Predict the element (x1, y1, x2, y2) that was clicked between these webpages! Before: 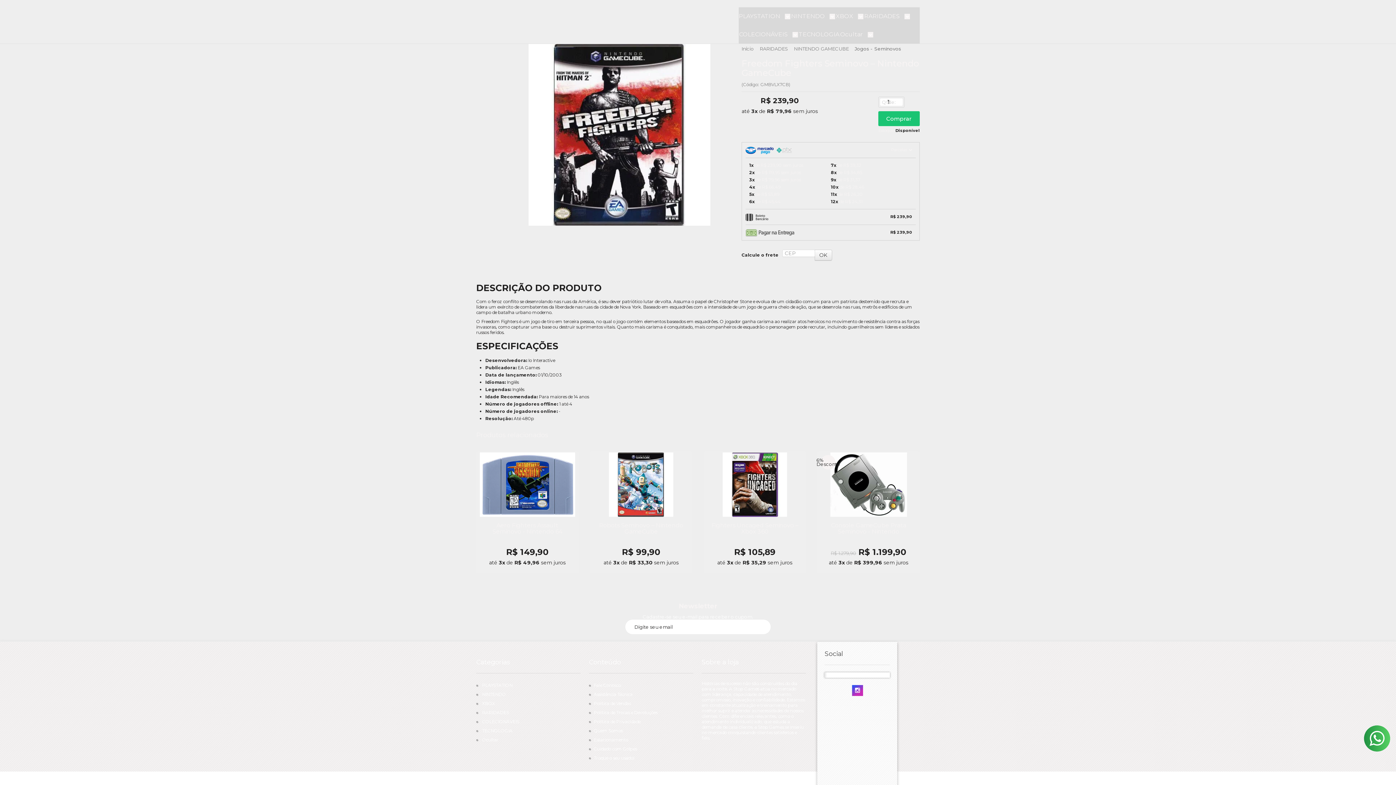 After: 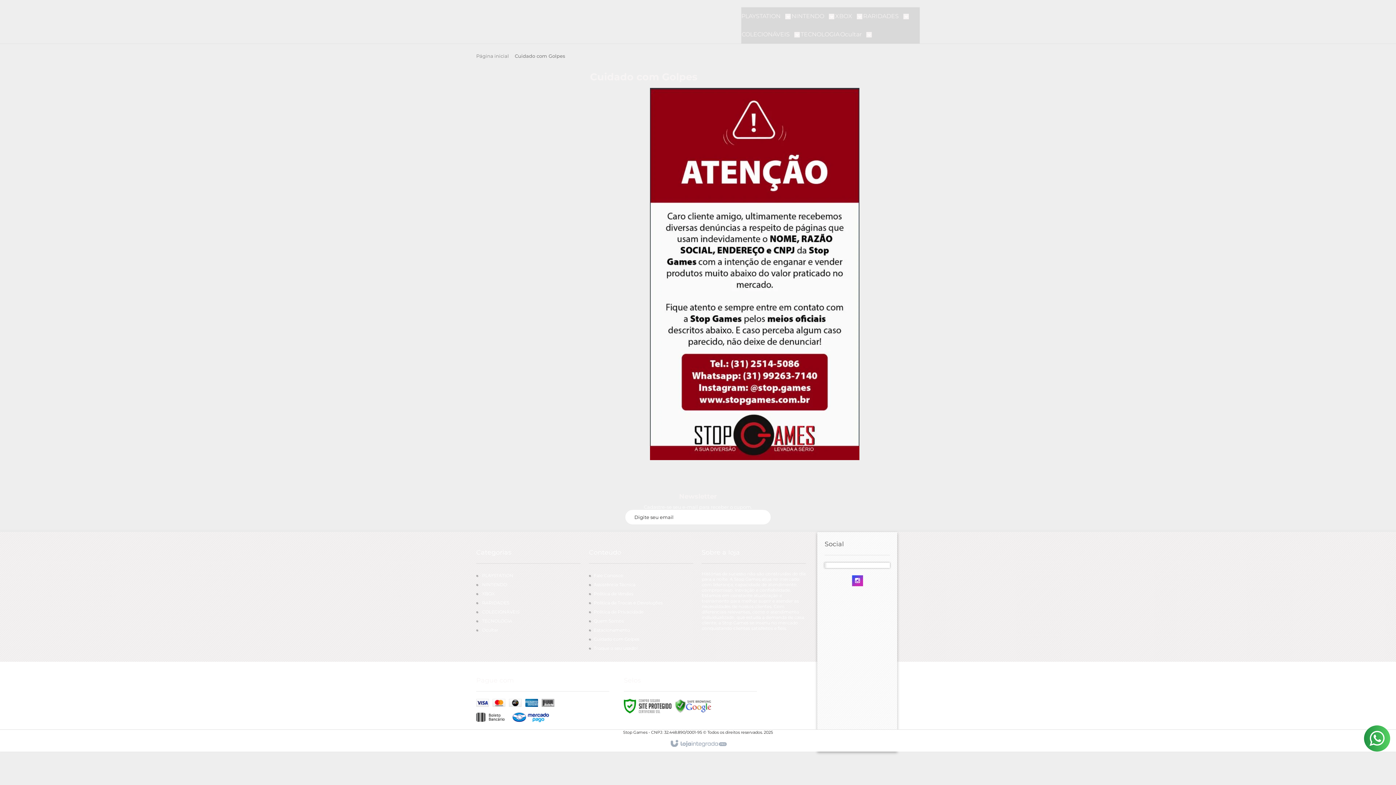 Action: label: Cuidado com Golpes bbox: (593, 746, 637, 751)